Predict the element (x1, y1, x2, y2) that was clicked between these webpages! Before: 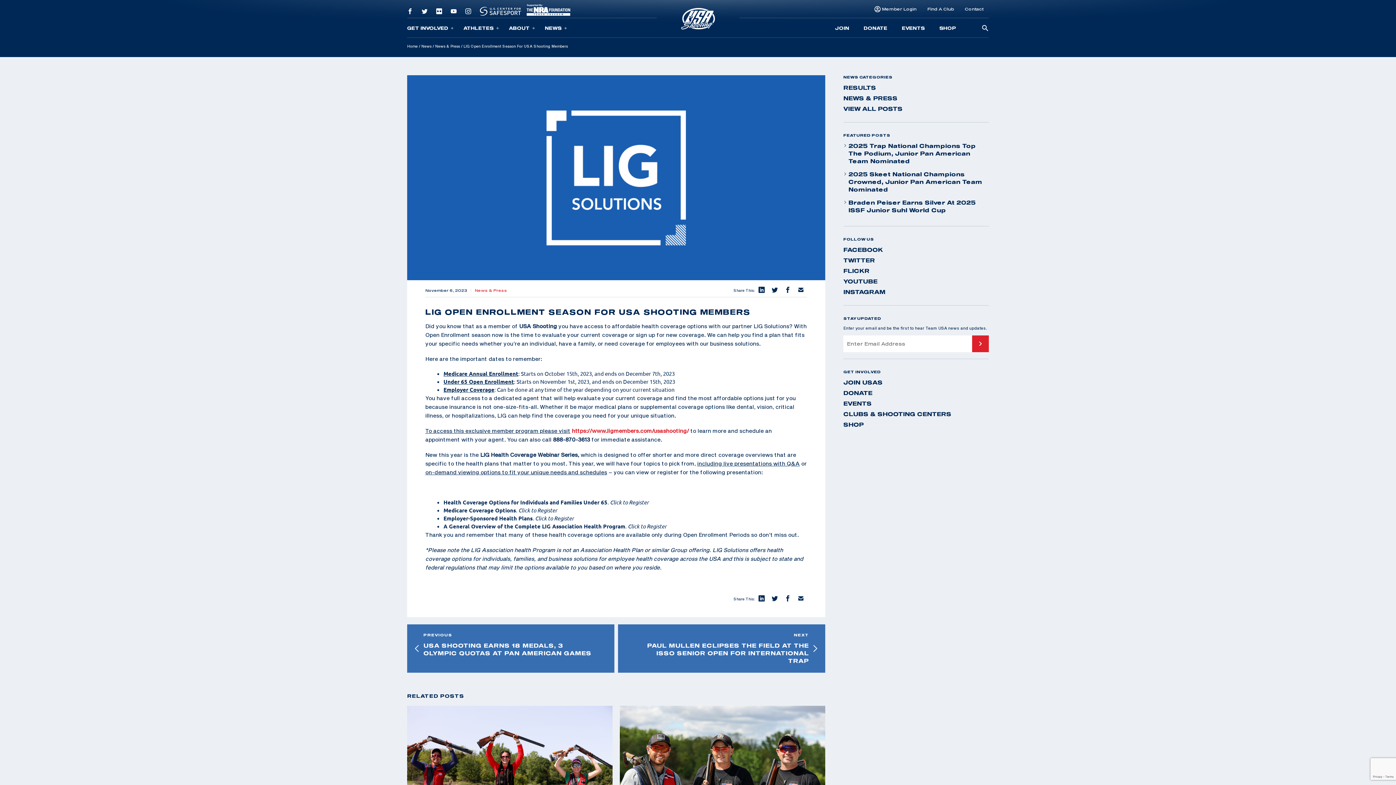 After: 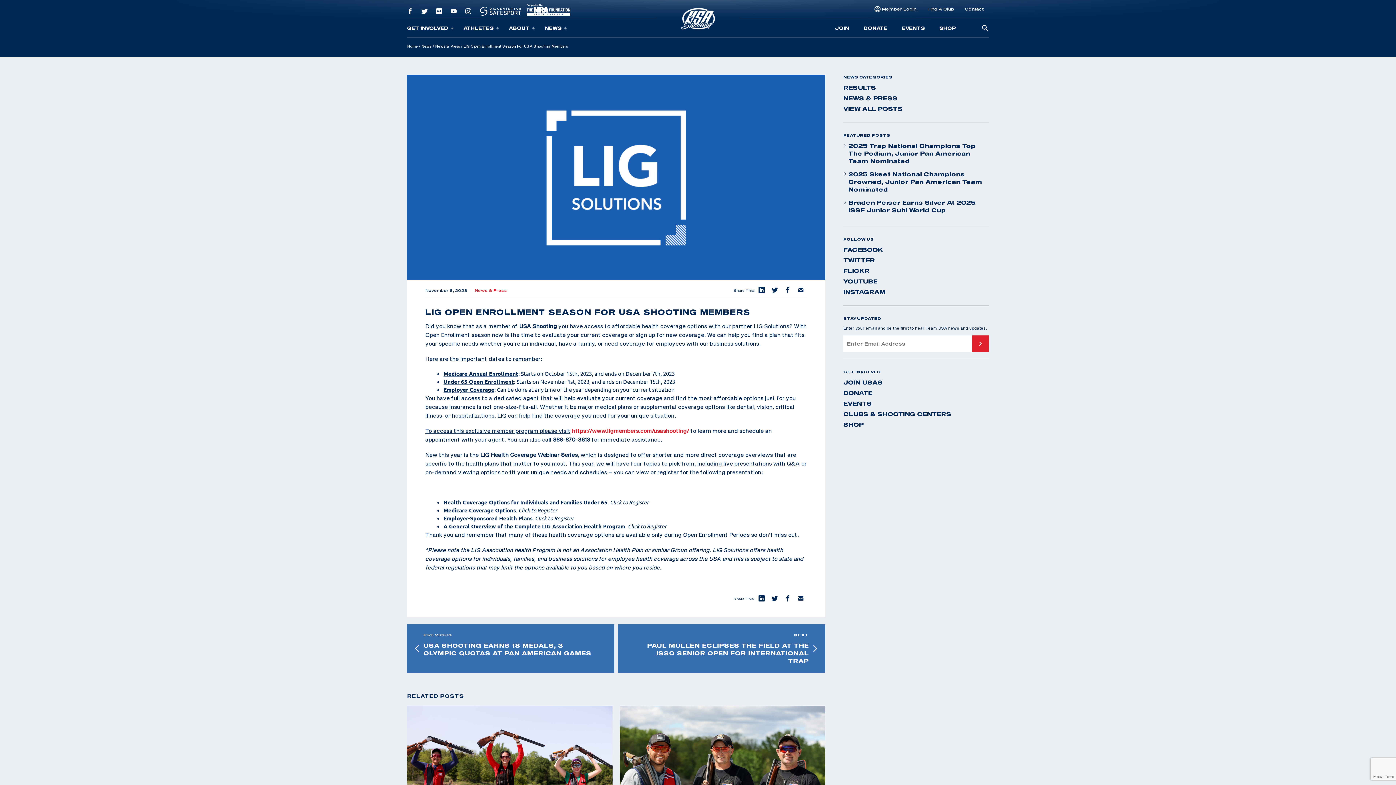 Action: bbox: (417, 2, 432, 20)